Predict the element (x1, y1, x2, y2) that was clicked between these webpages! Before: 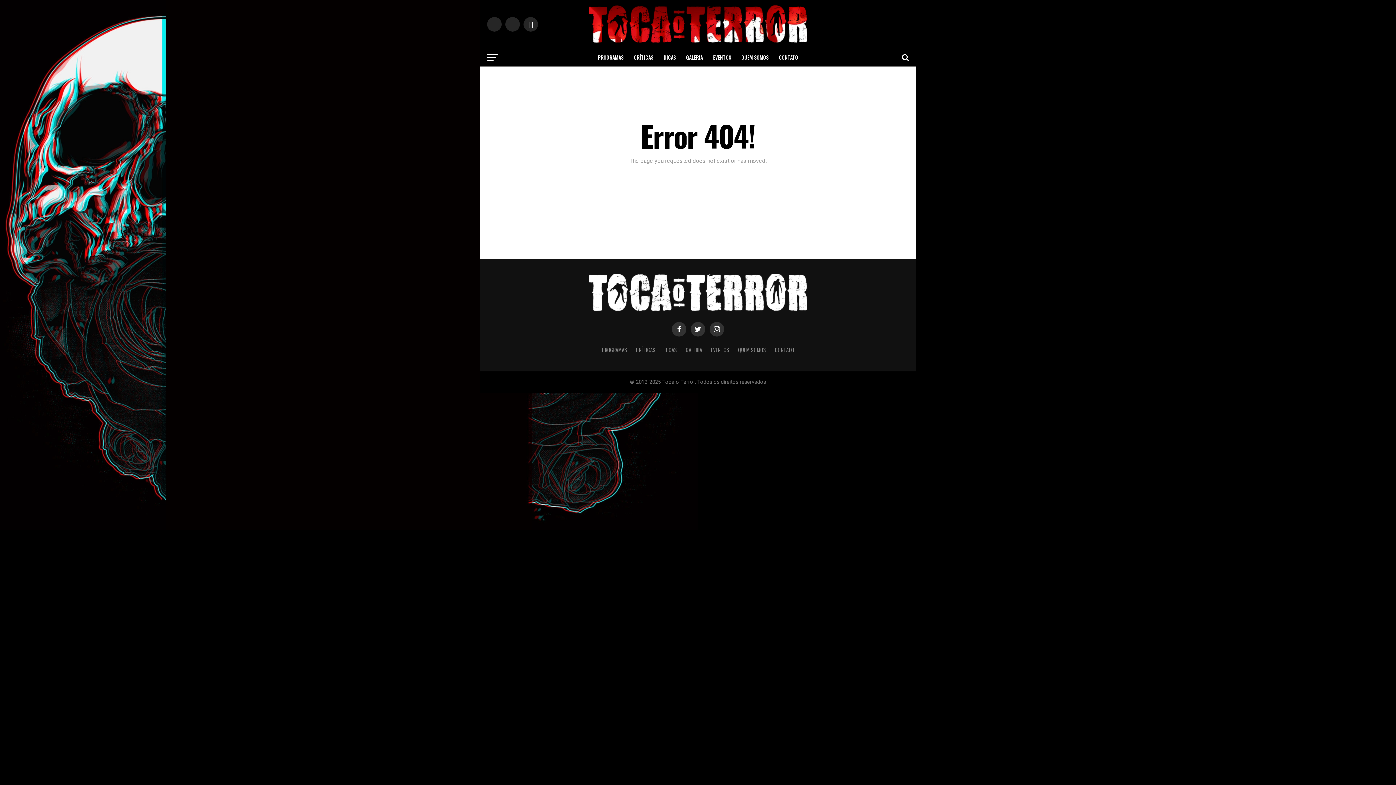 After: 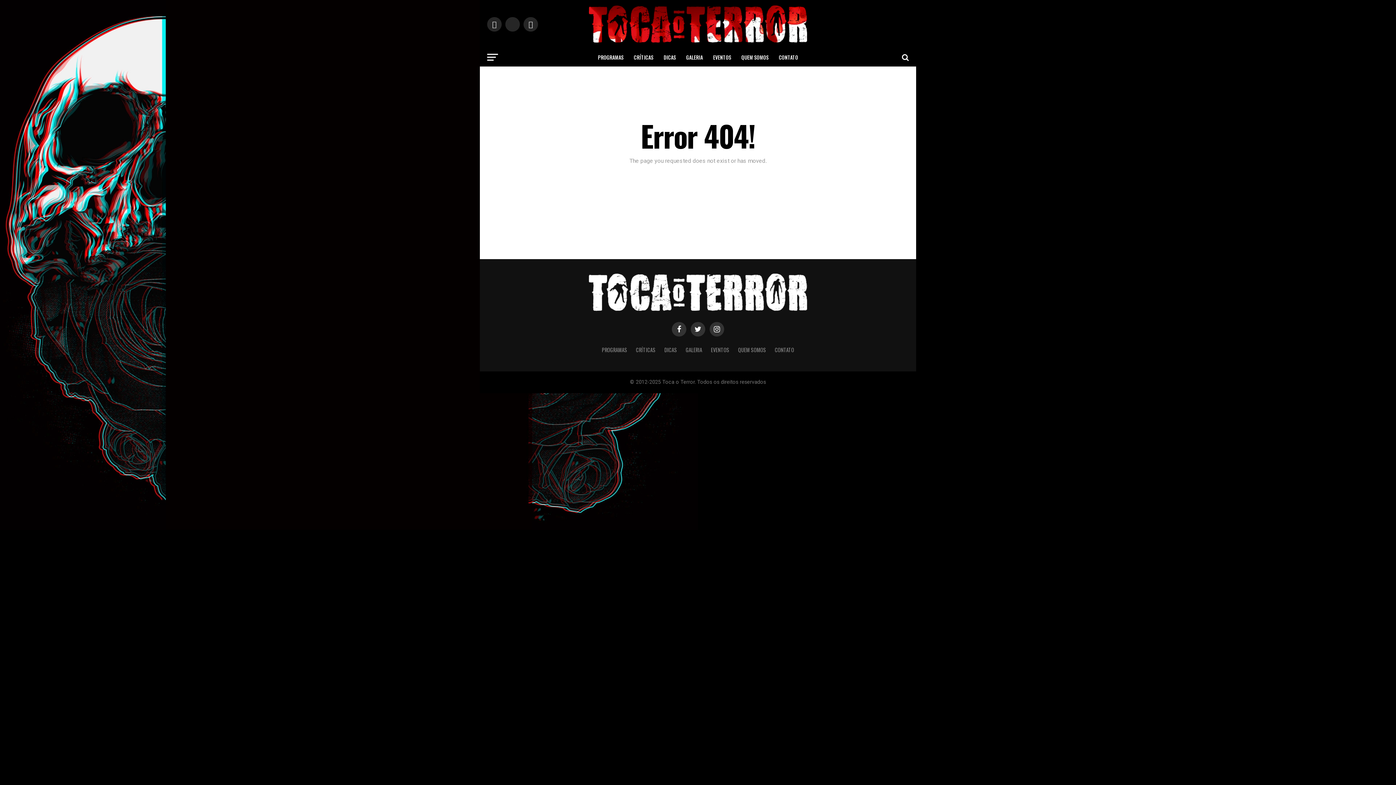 Action: label: CONTATO bbox: (774, 48, 802, 66)